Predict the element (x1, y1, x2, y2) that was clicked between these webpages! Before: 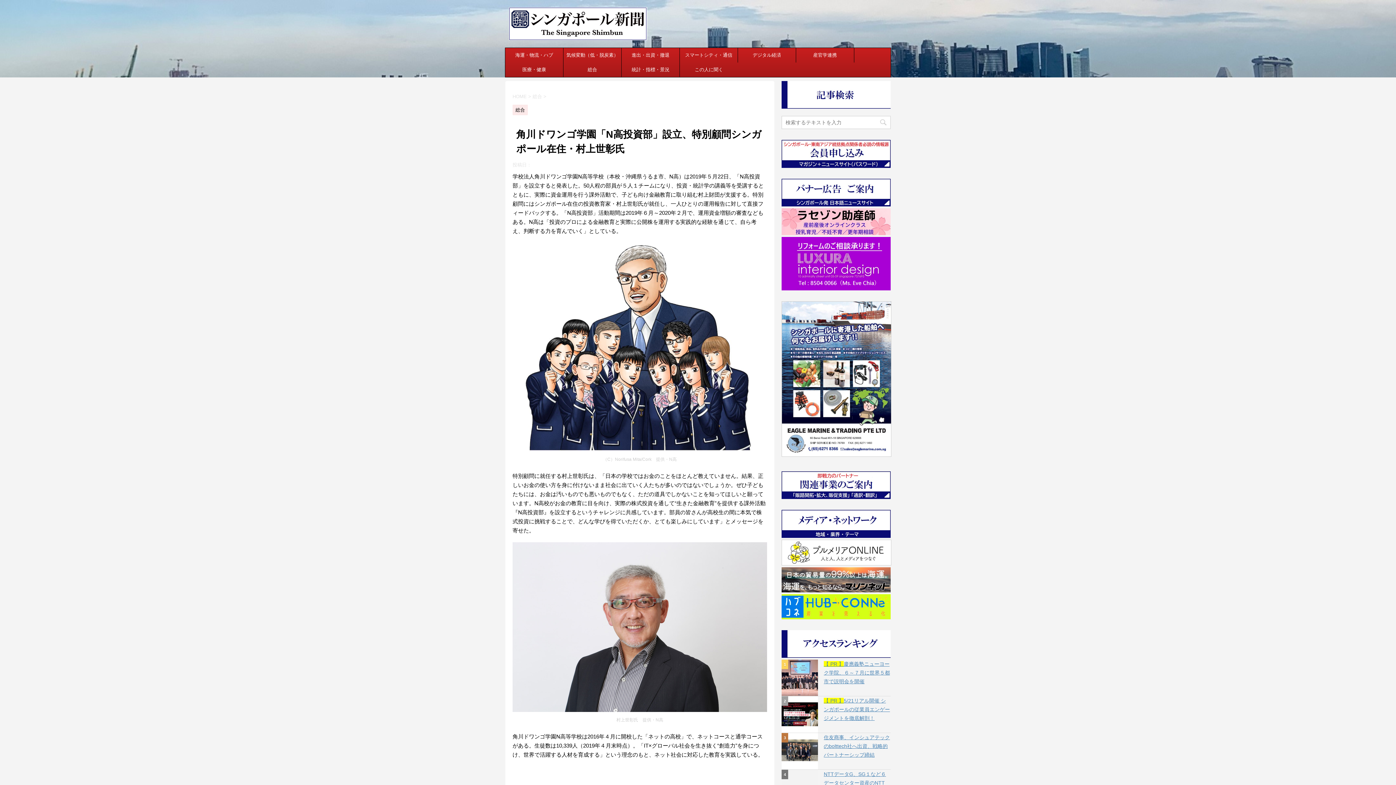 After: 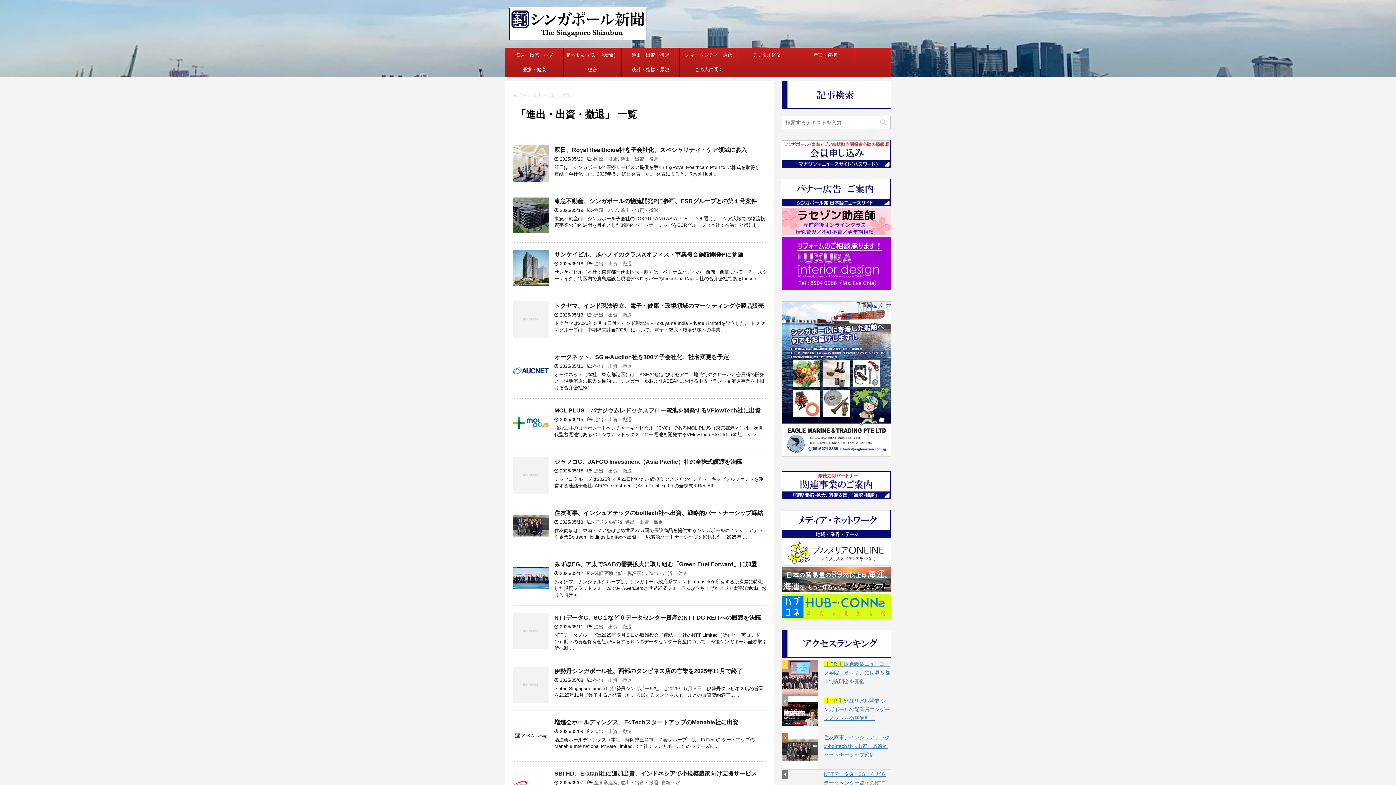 Action: label: 進出・出資・撤退 bbox: (621, 48, 679, 62)